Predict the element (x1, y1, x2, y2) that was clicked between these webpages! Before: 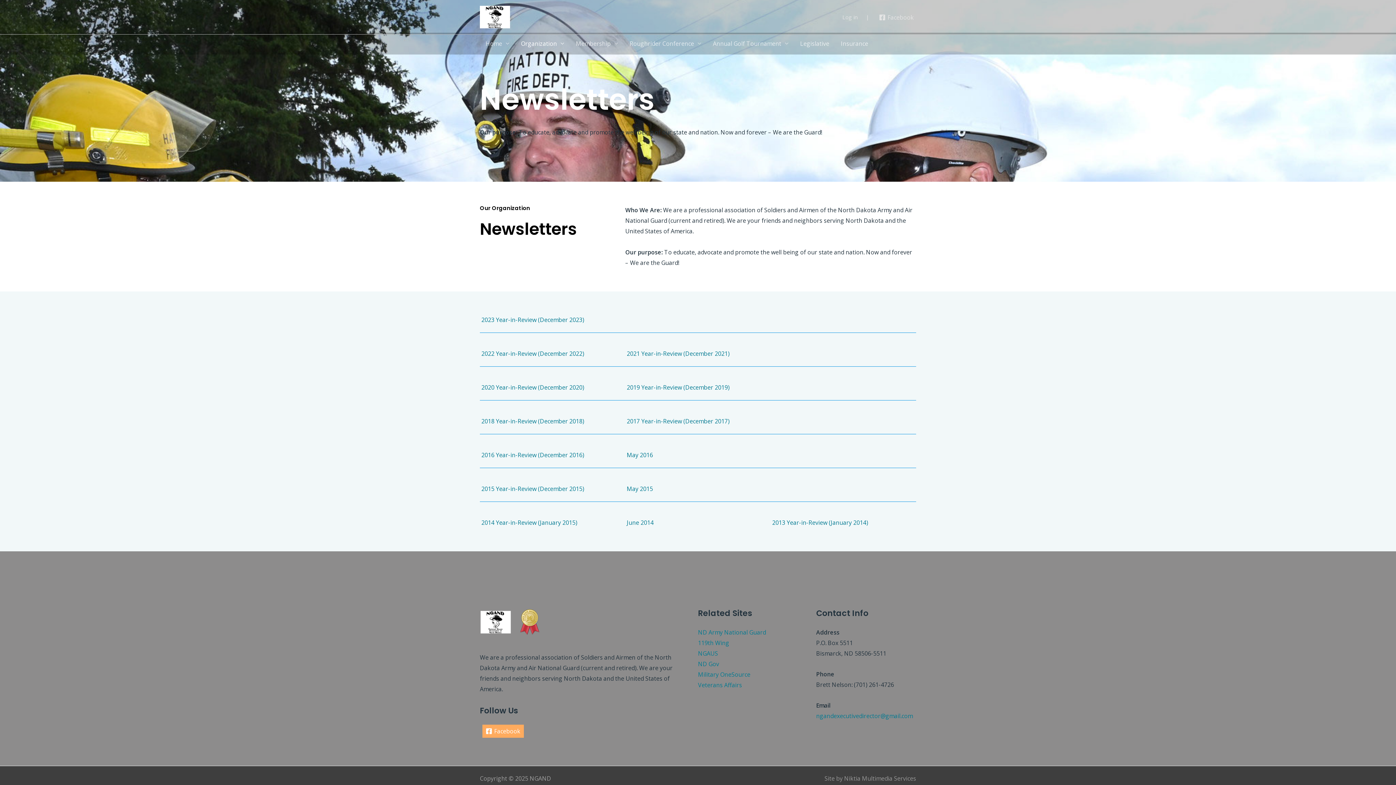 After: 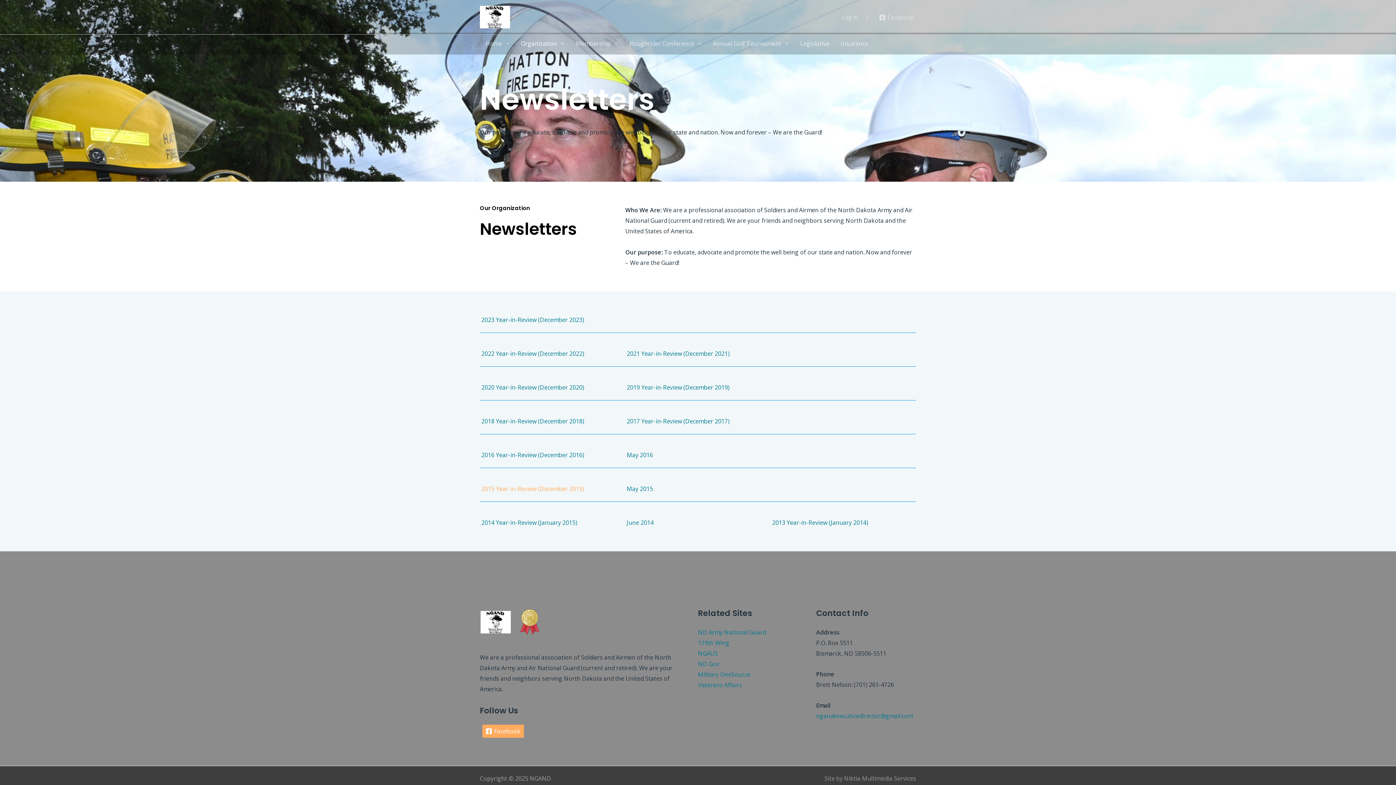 Action: label:  2015 Year-in-Review (December 2015) bbox: (480, 485, 584, 493)